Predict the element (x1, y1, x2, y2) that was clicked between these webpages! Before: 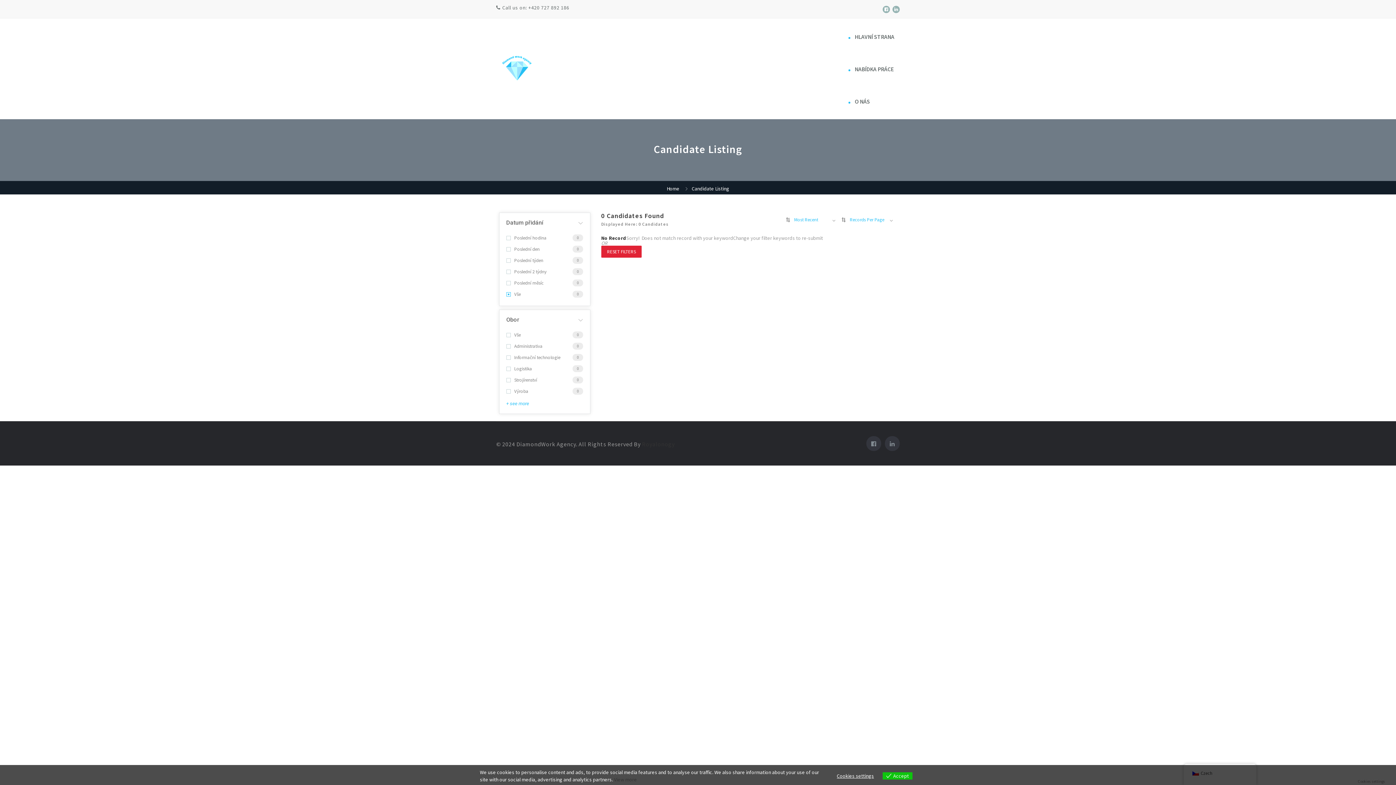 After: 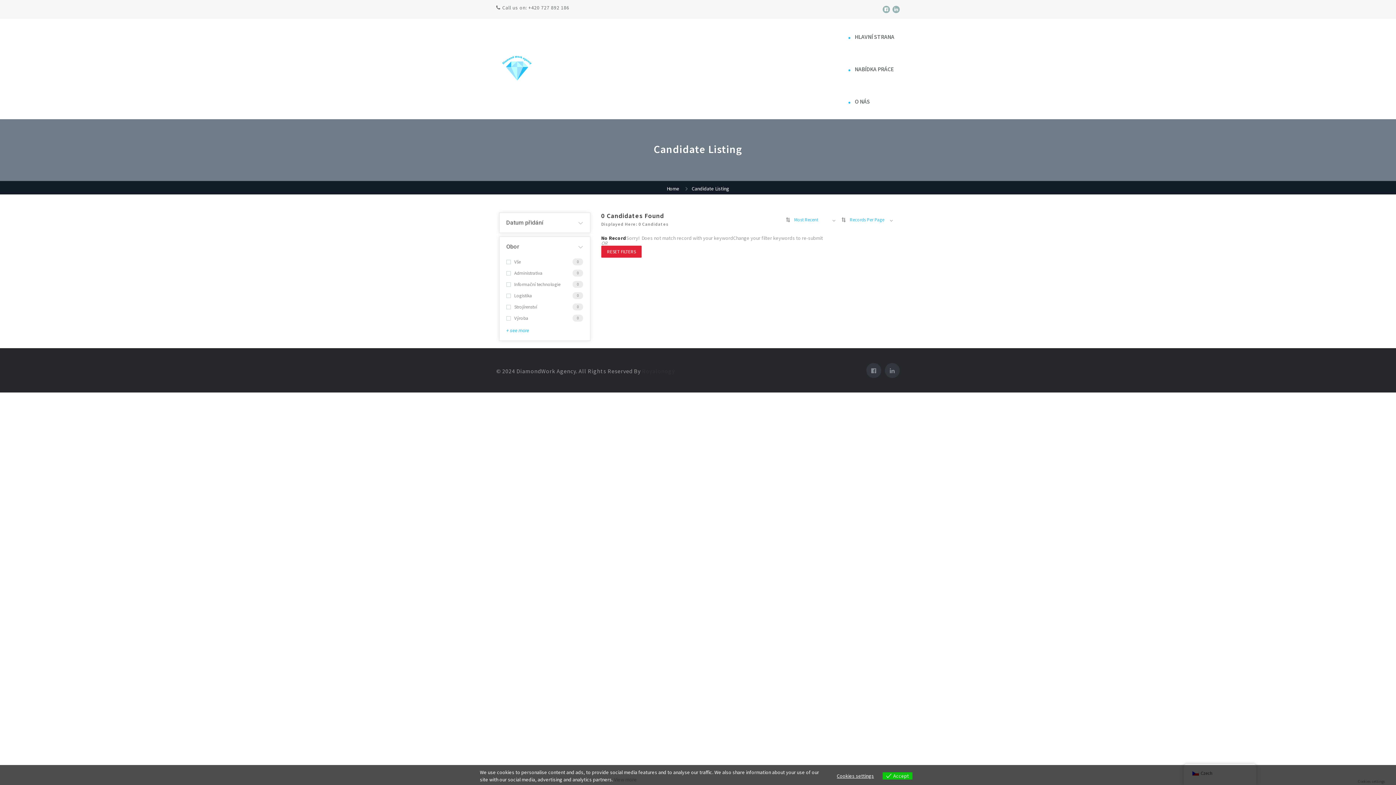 Action: label: Datum přidání bbox: (506, 214, 583, 232)